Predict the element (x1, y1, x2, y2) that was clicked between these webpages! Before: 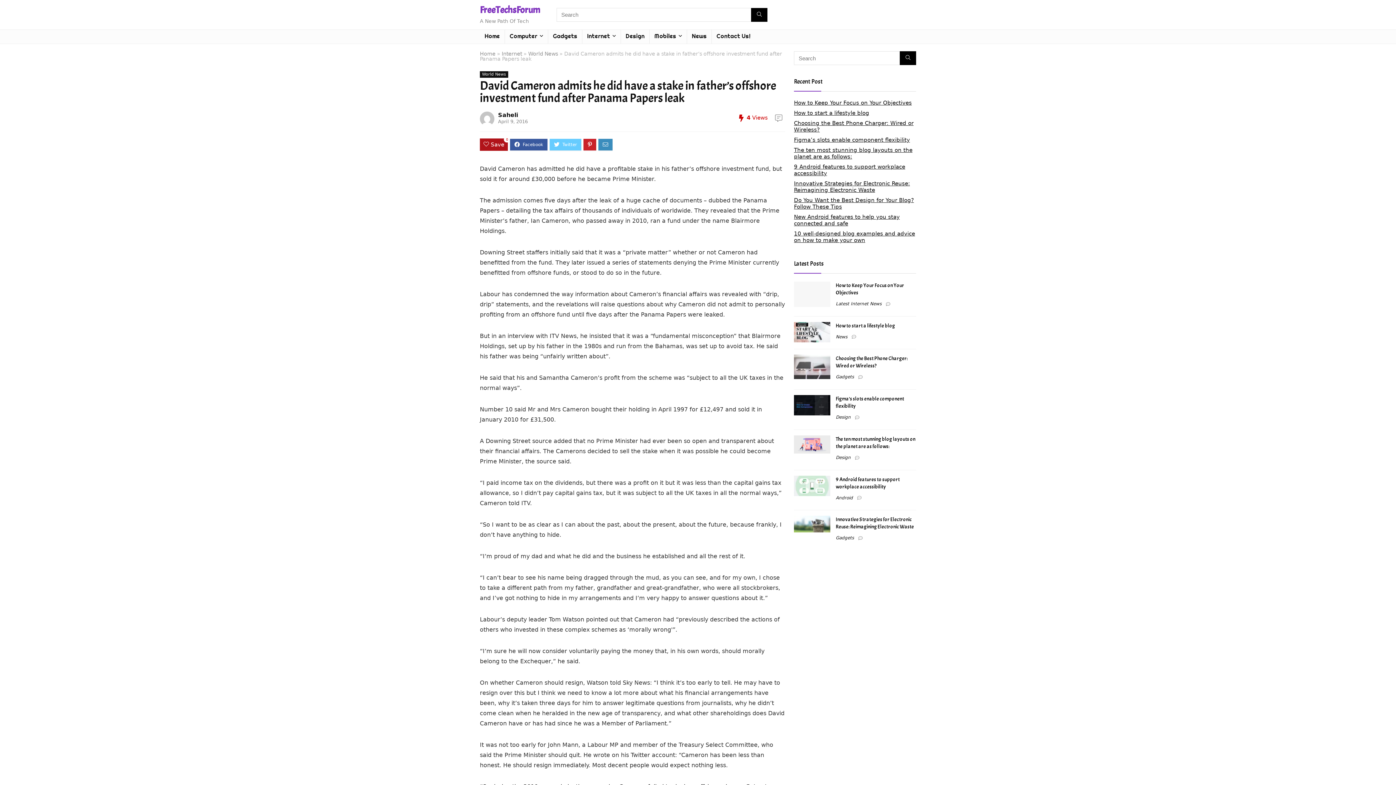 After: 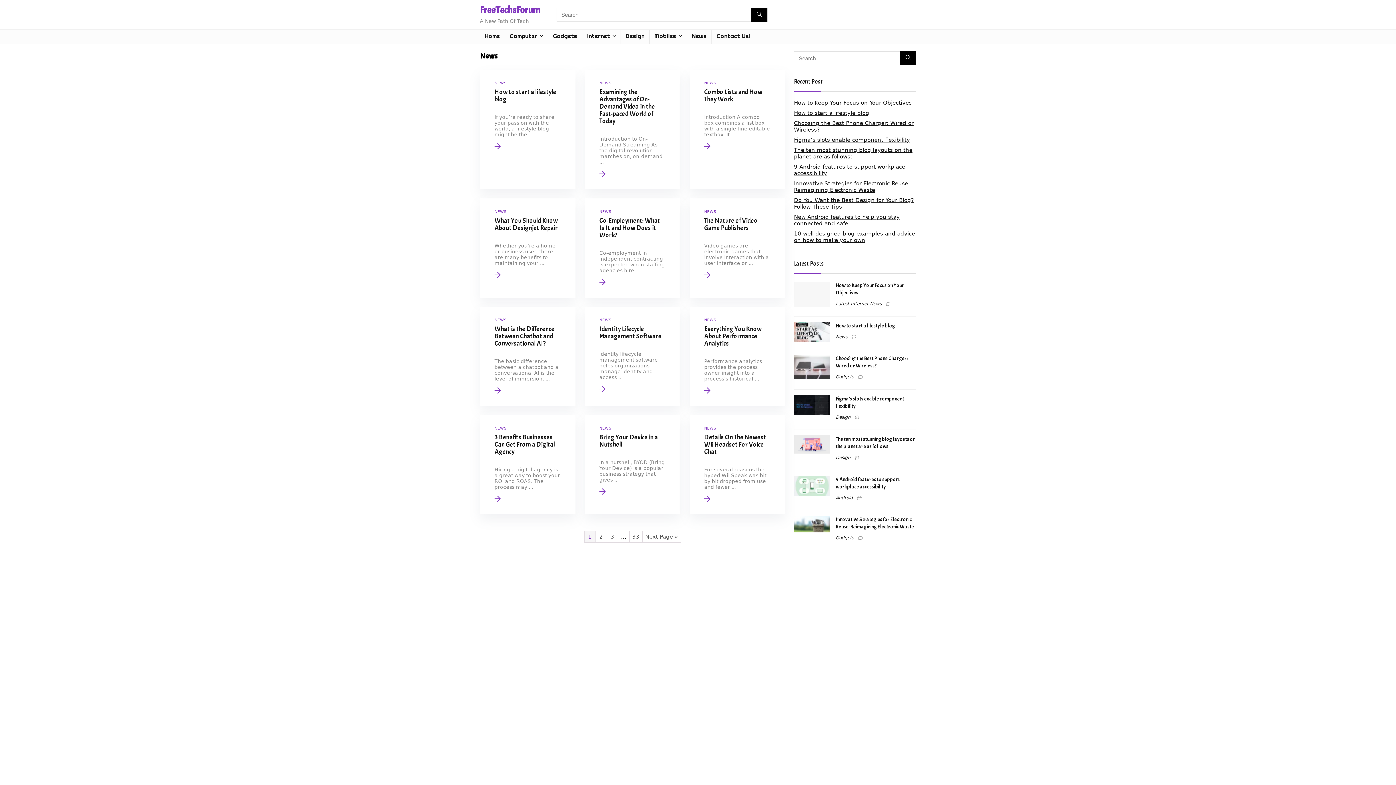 Action: bbox: (687, 29, 711, 43) label: News